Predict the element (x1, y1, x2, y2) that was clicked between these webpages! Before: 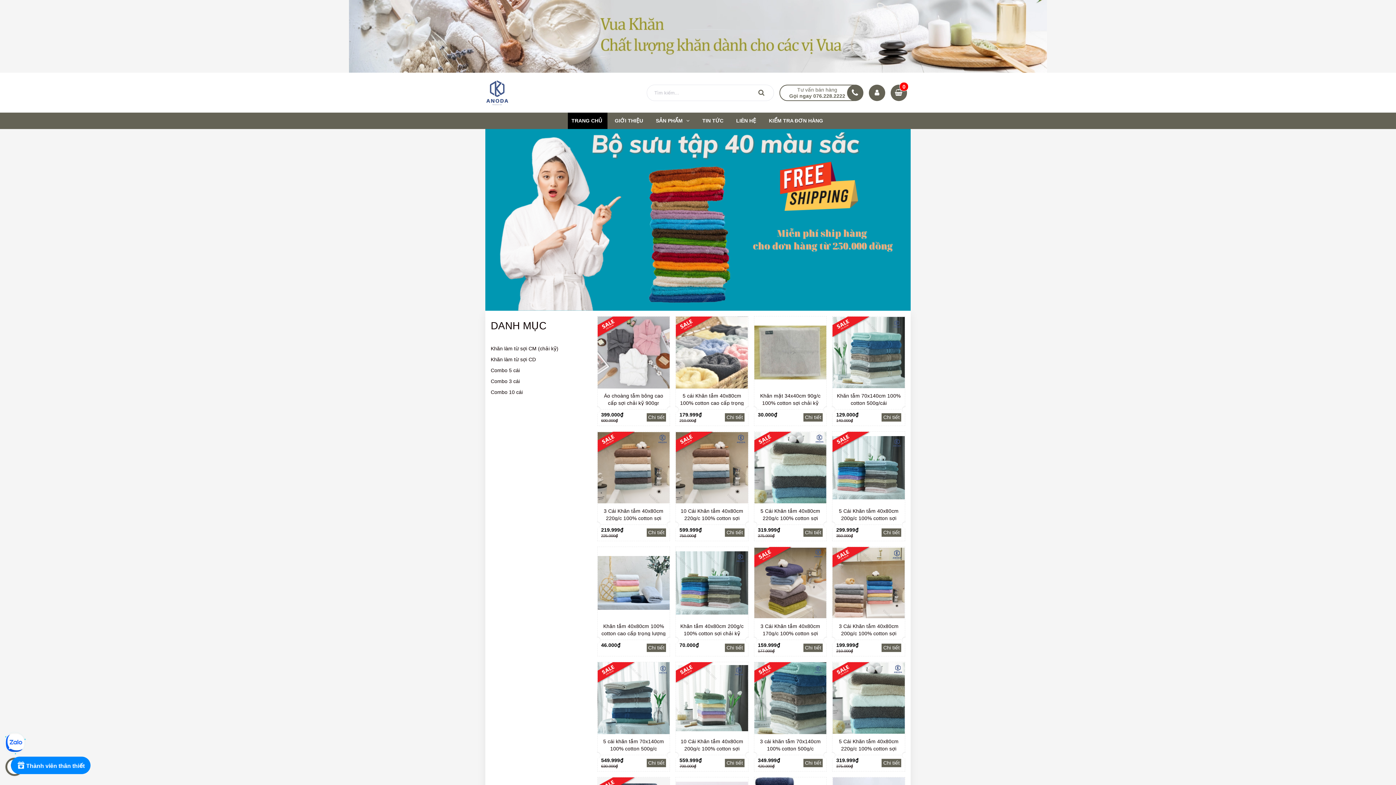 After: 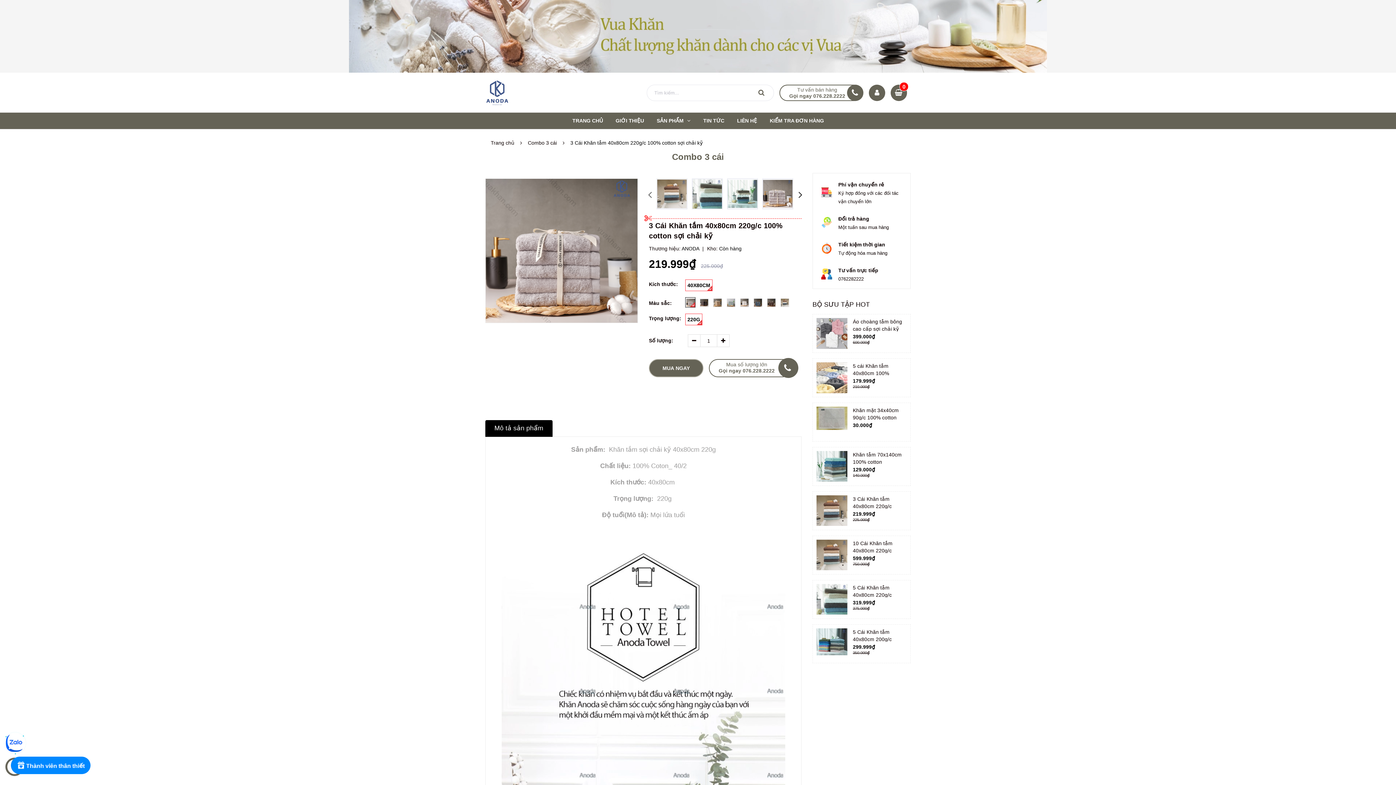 Action: bbox: (597, 432, 669, 504)